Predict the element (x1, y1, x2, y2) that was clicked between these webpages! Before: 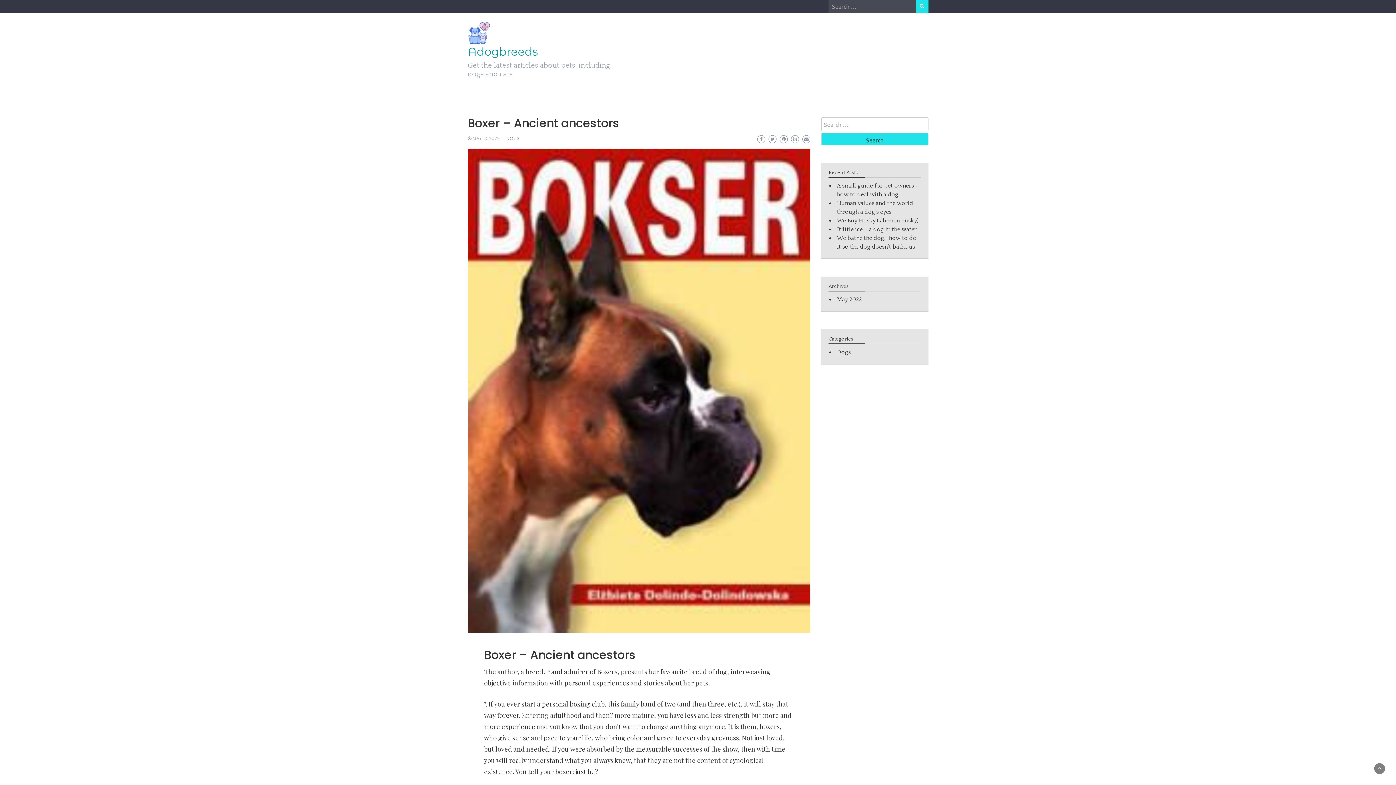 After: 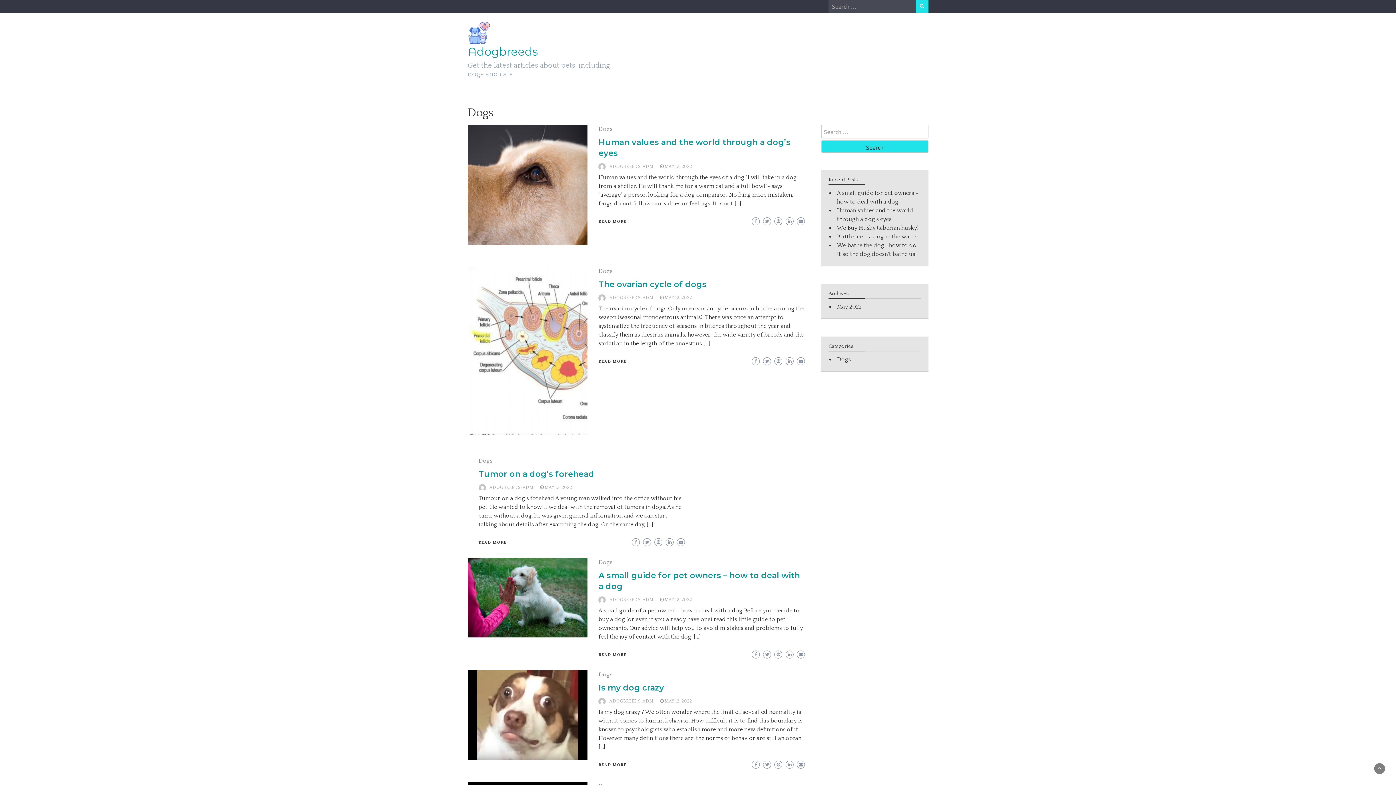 Action: bbox: (837, 349, 851, 355) label: Dogs